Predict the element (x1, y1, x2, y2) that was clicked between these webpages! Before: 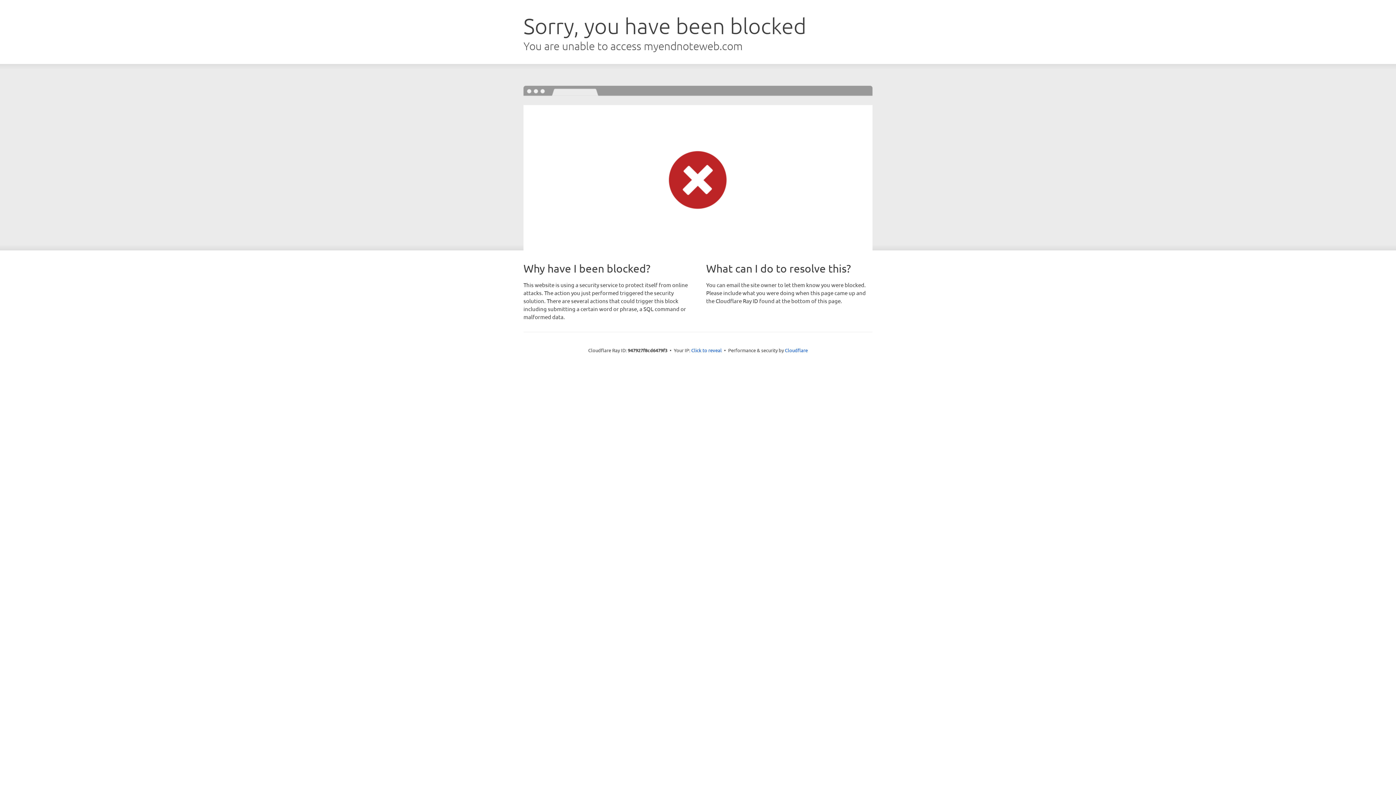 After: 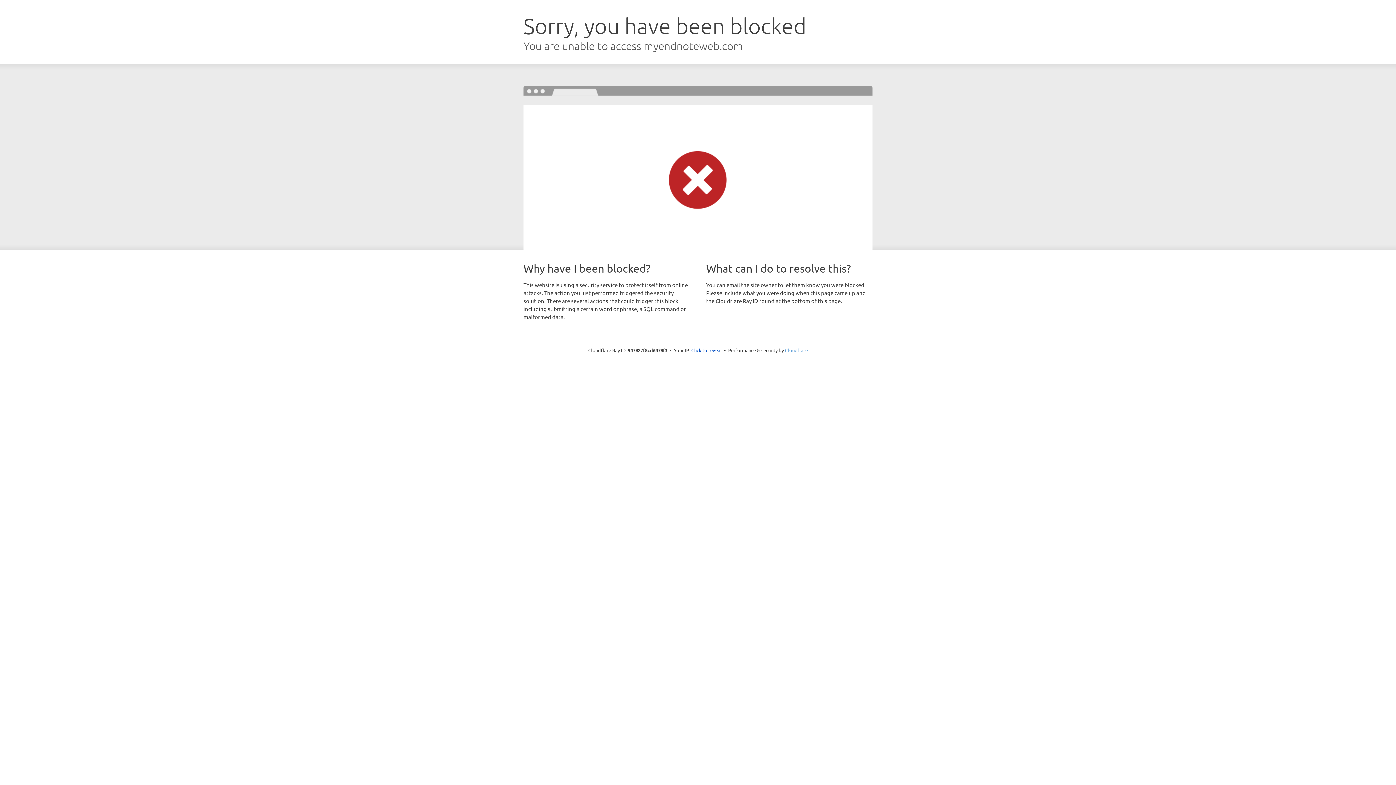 Action: label: Cloudflare bbox: (785, 347, 808, 353)